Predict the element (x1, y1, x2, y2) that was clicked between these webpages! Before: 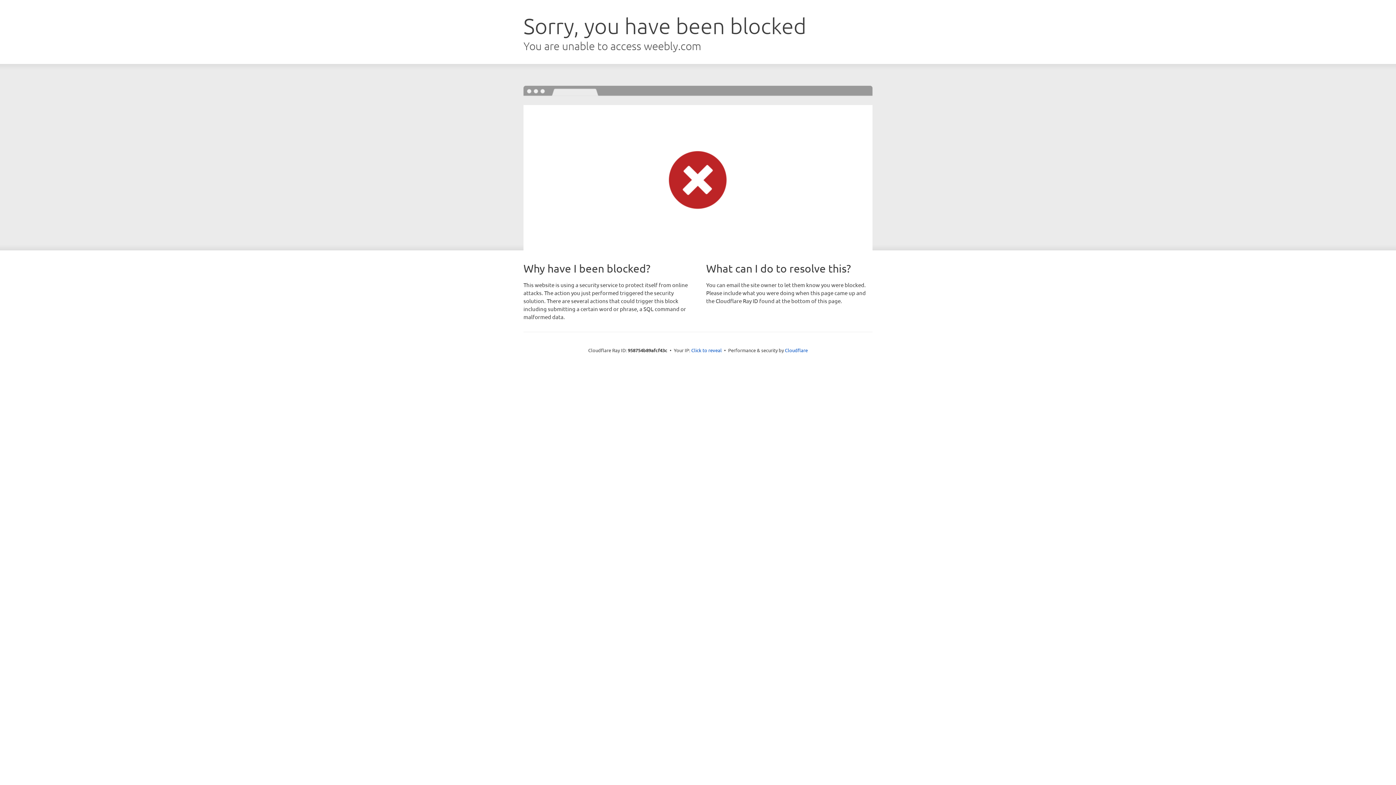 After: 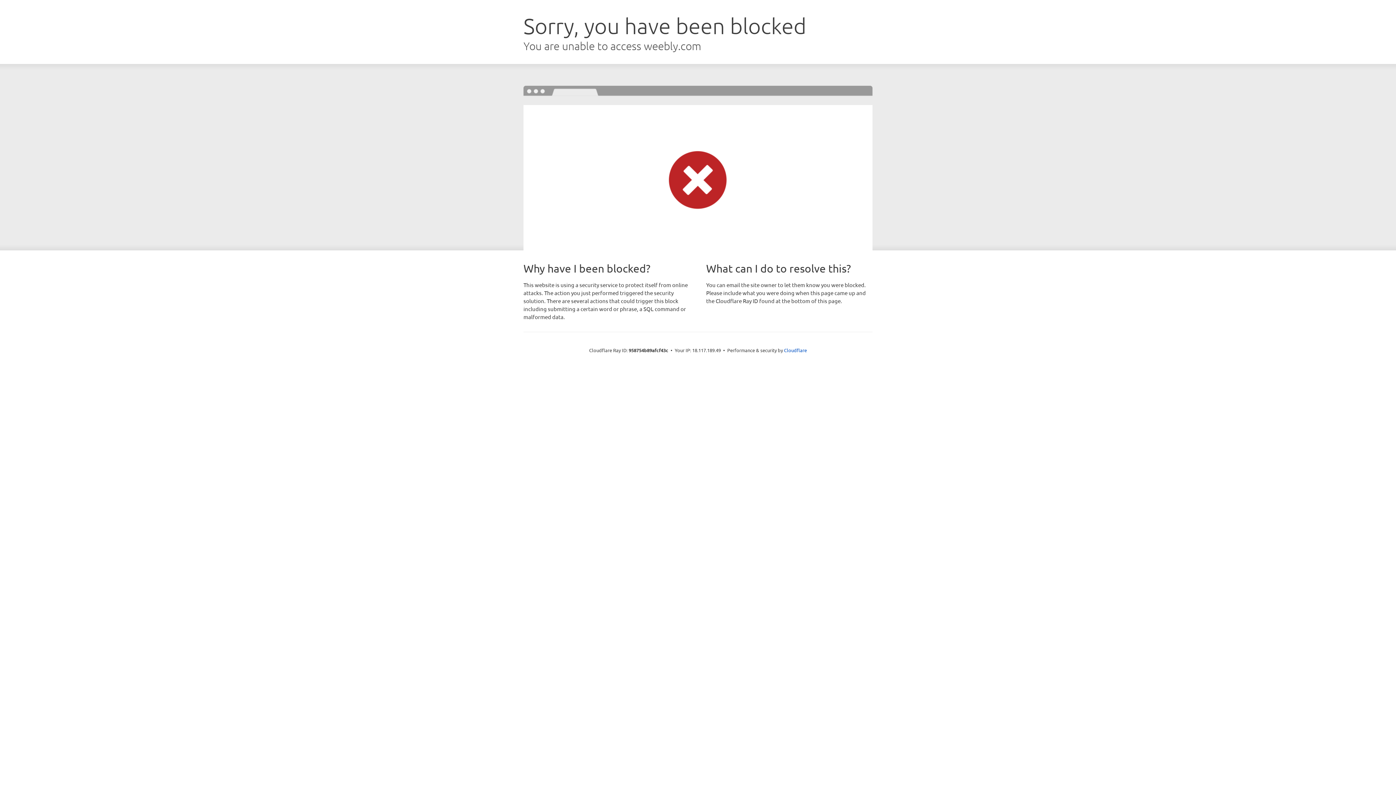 Action: label: Click to reveal bbox: (691, 346, 722, 353)